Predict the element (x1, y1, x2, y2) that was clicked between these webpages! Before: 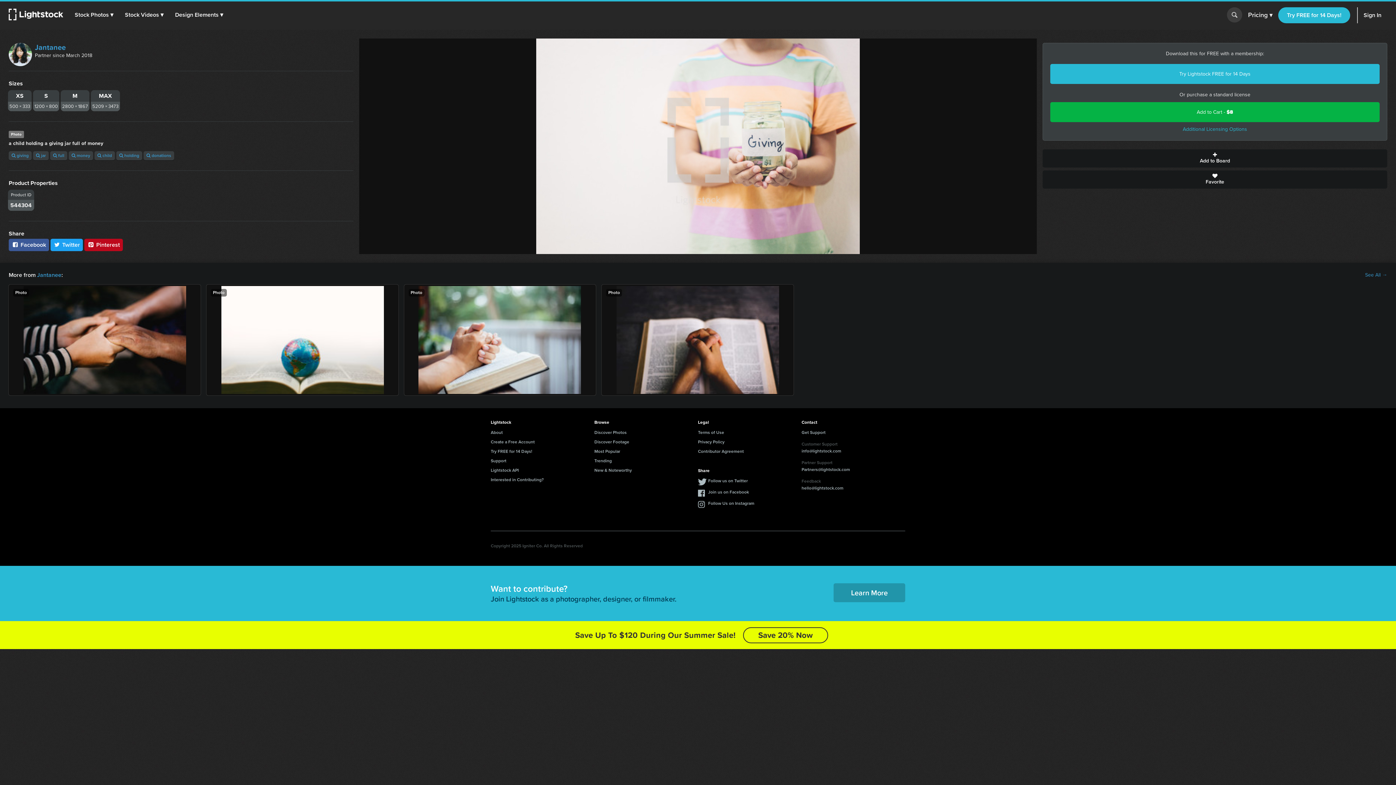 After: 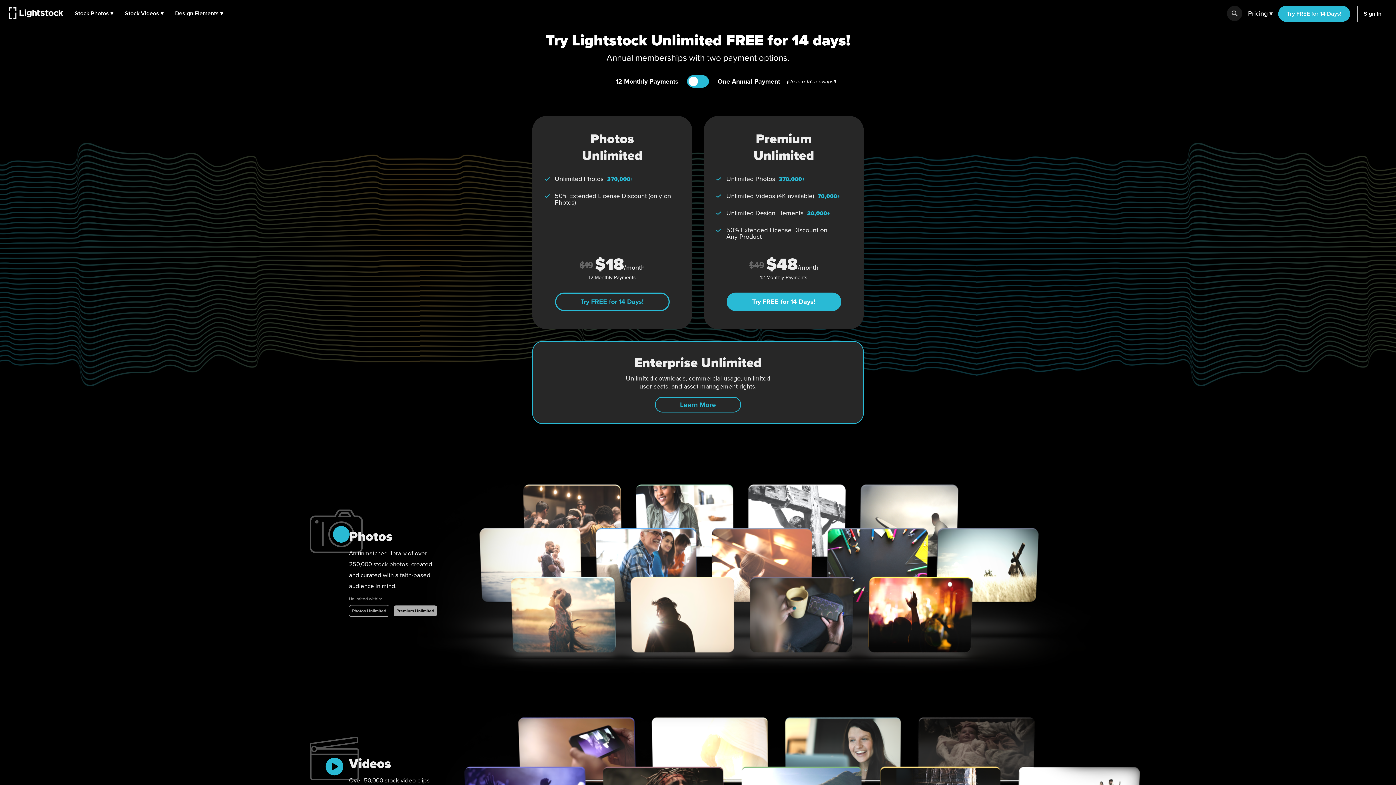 Action: bbox: (743, 627, 828, 643) label: Save 20% Now